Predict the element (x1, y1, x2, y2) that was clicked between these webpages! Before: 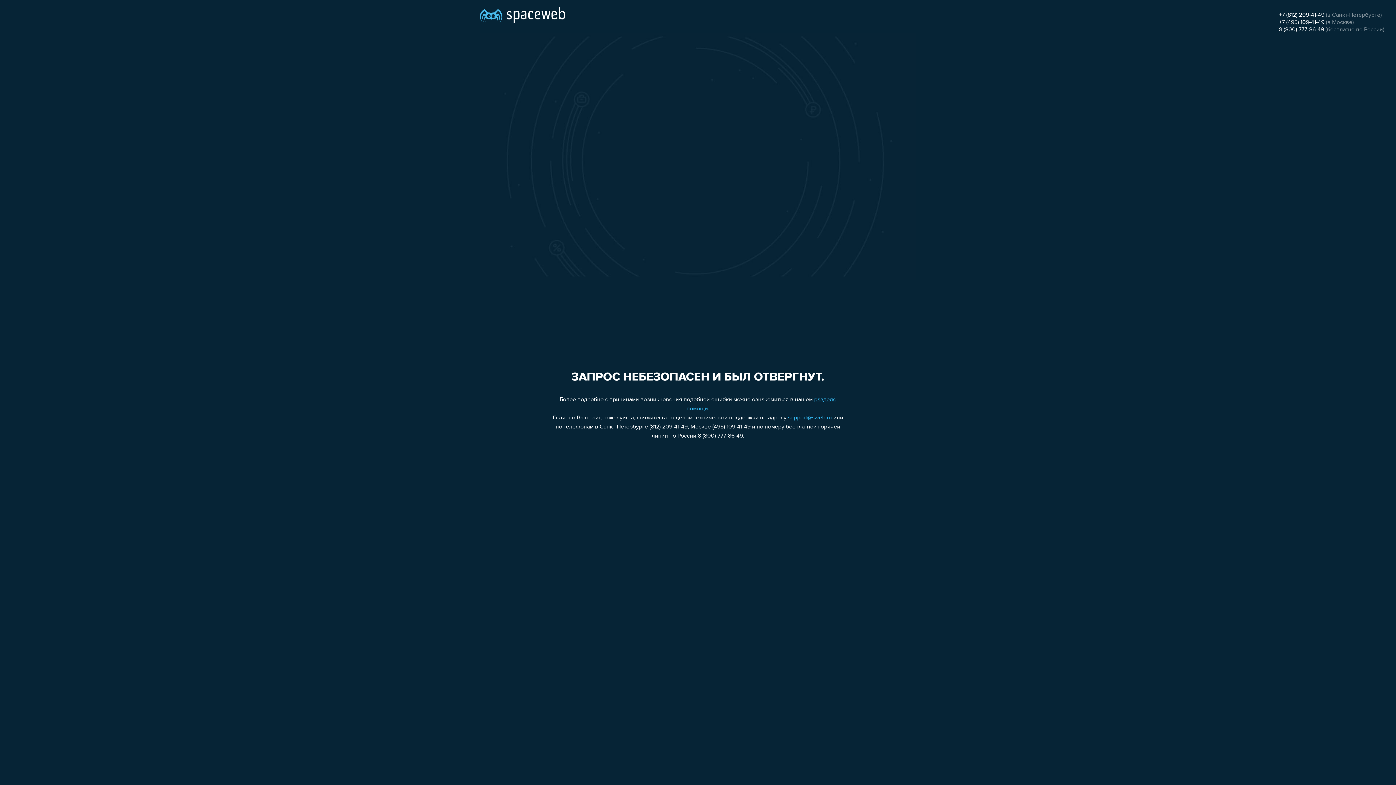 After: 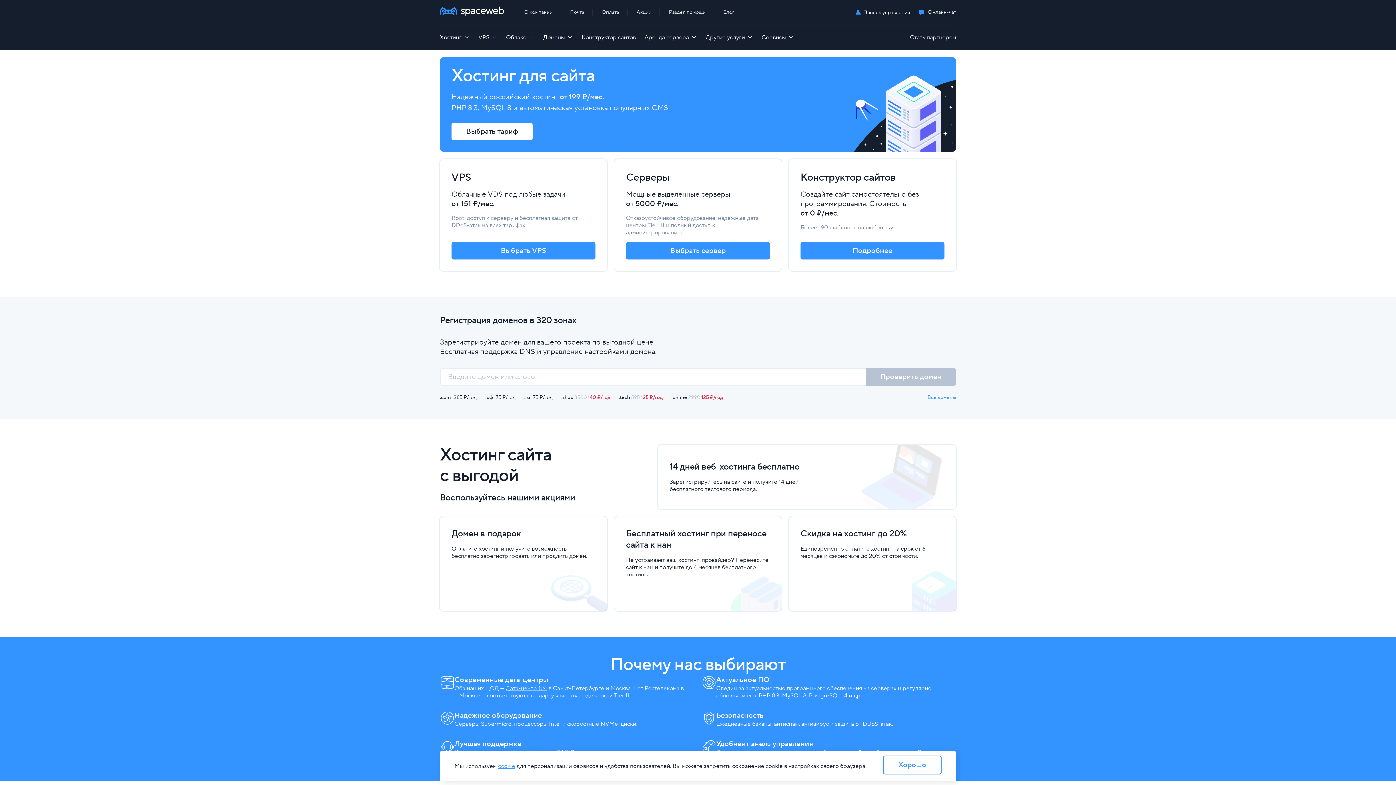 Action: bbox: (480, 0, 565, 25)